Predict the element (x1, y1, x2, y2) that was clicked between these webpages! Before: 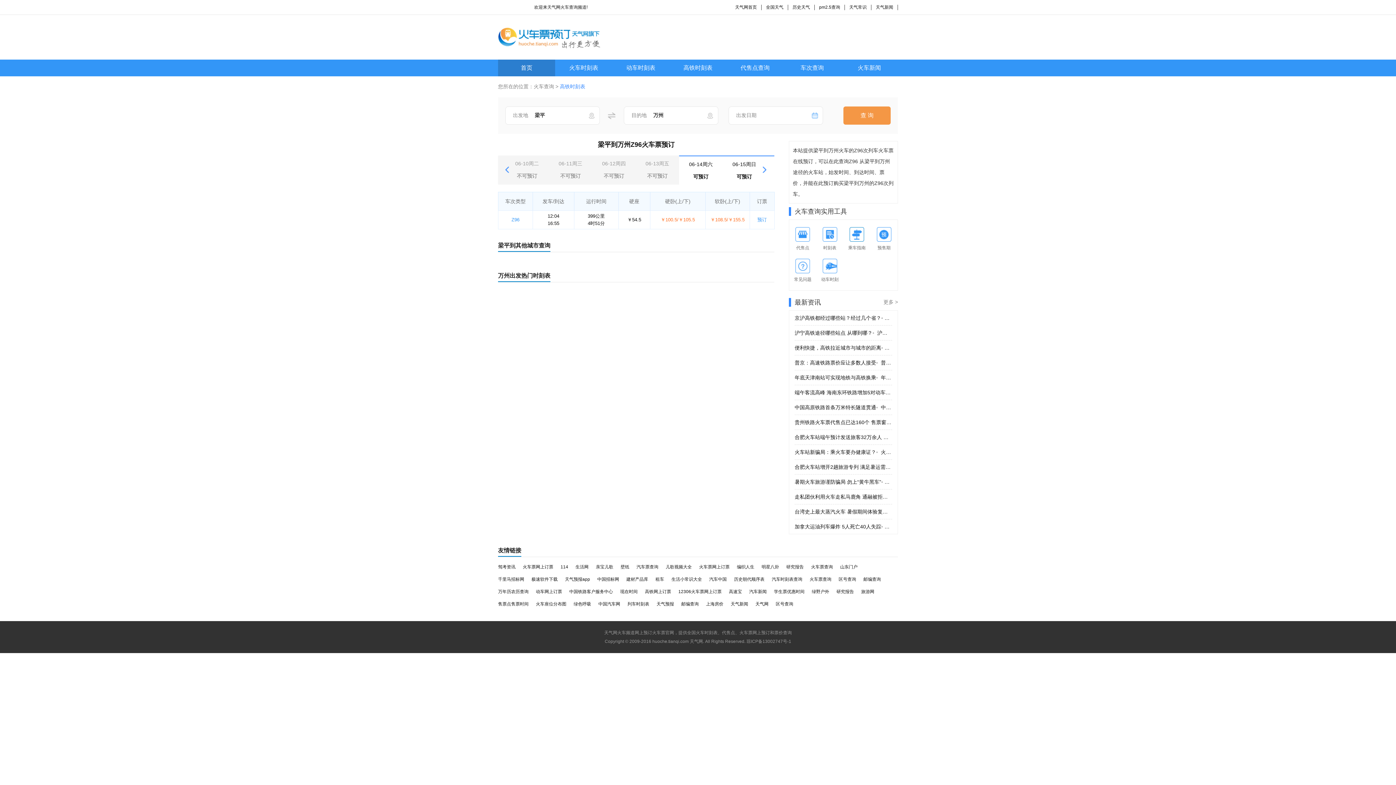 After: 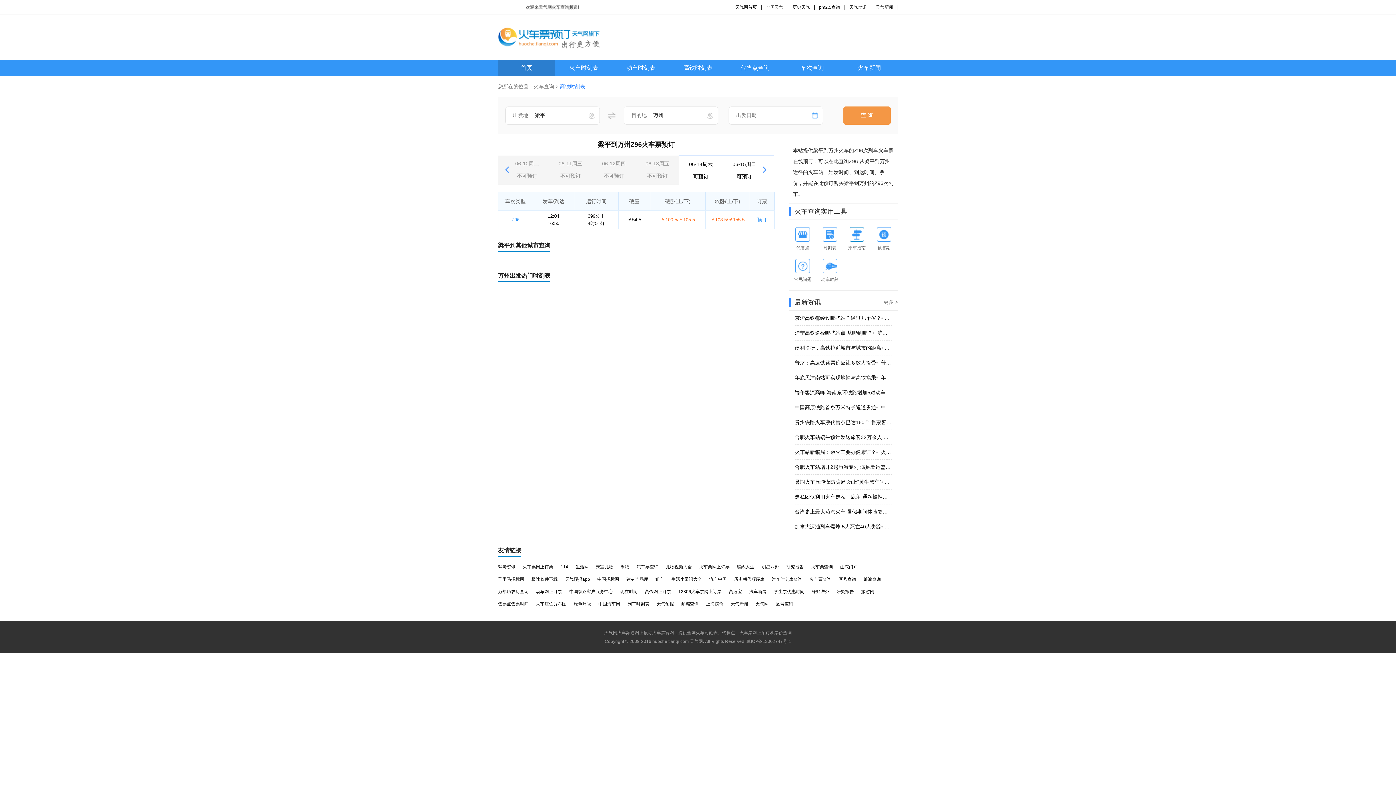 Action: bbox: (498, 564, 515, 569) label: 驾考资讯